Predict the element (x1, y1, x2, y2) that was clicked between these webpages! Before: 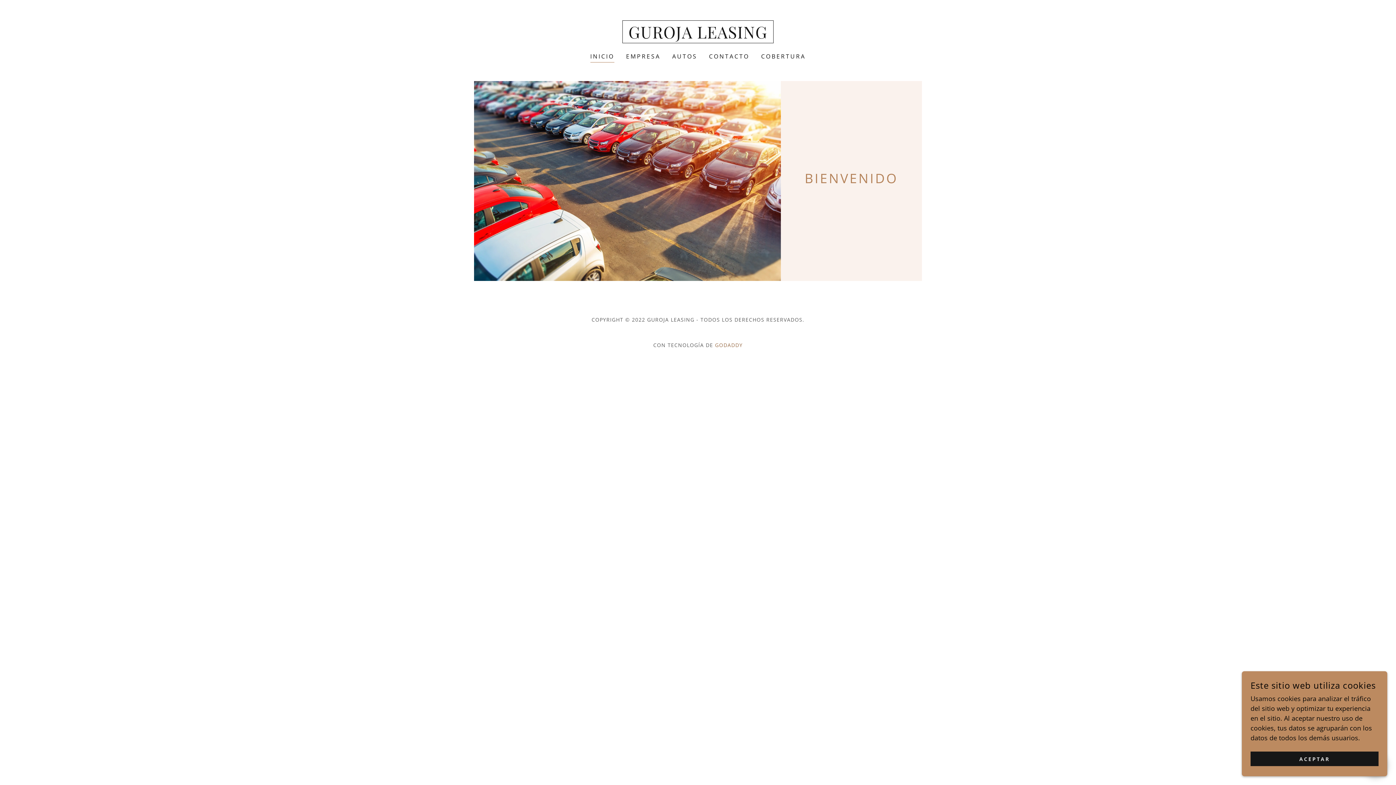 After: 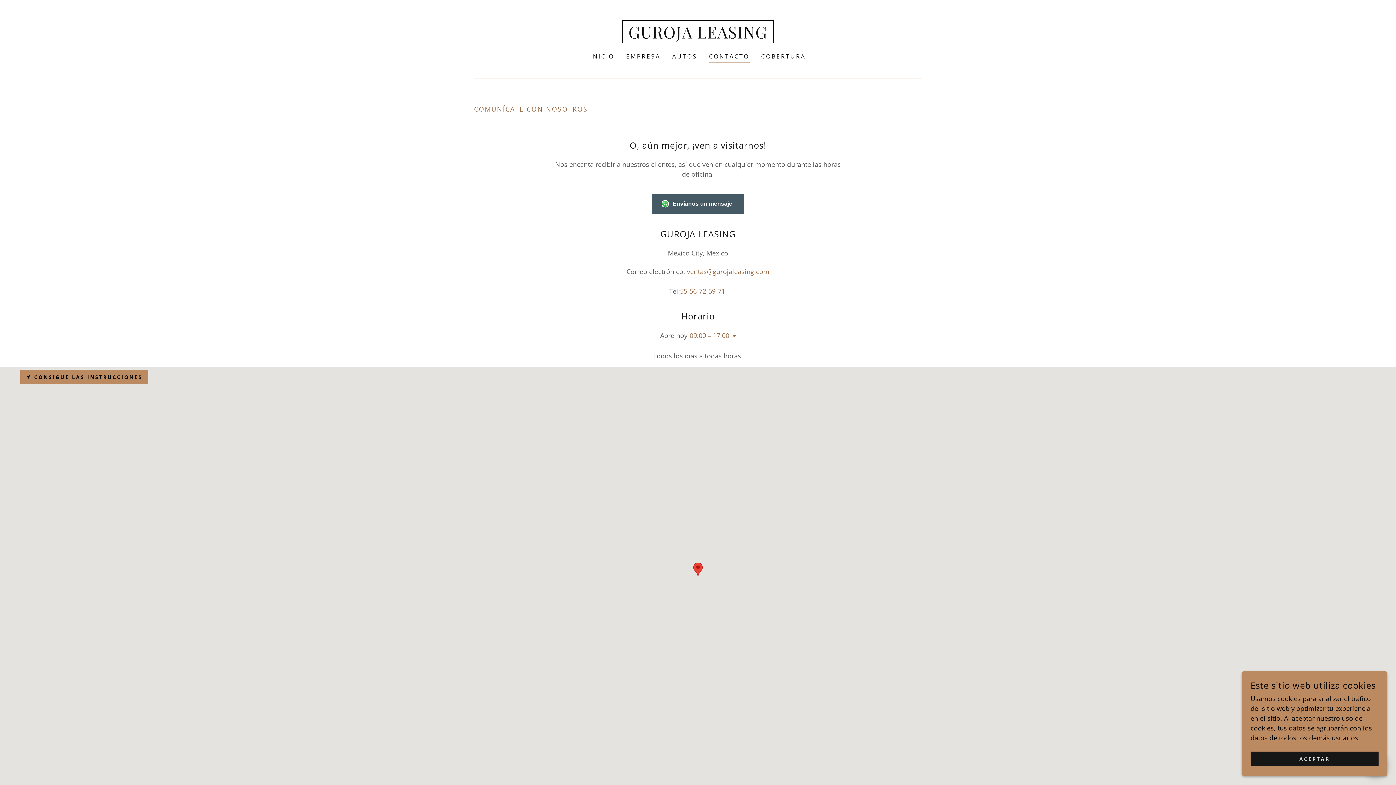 Action: bbox: (706, 49, 751, 62) label: CONTACTO